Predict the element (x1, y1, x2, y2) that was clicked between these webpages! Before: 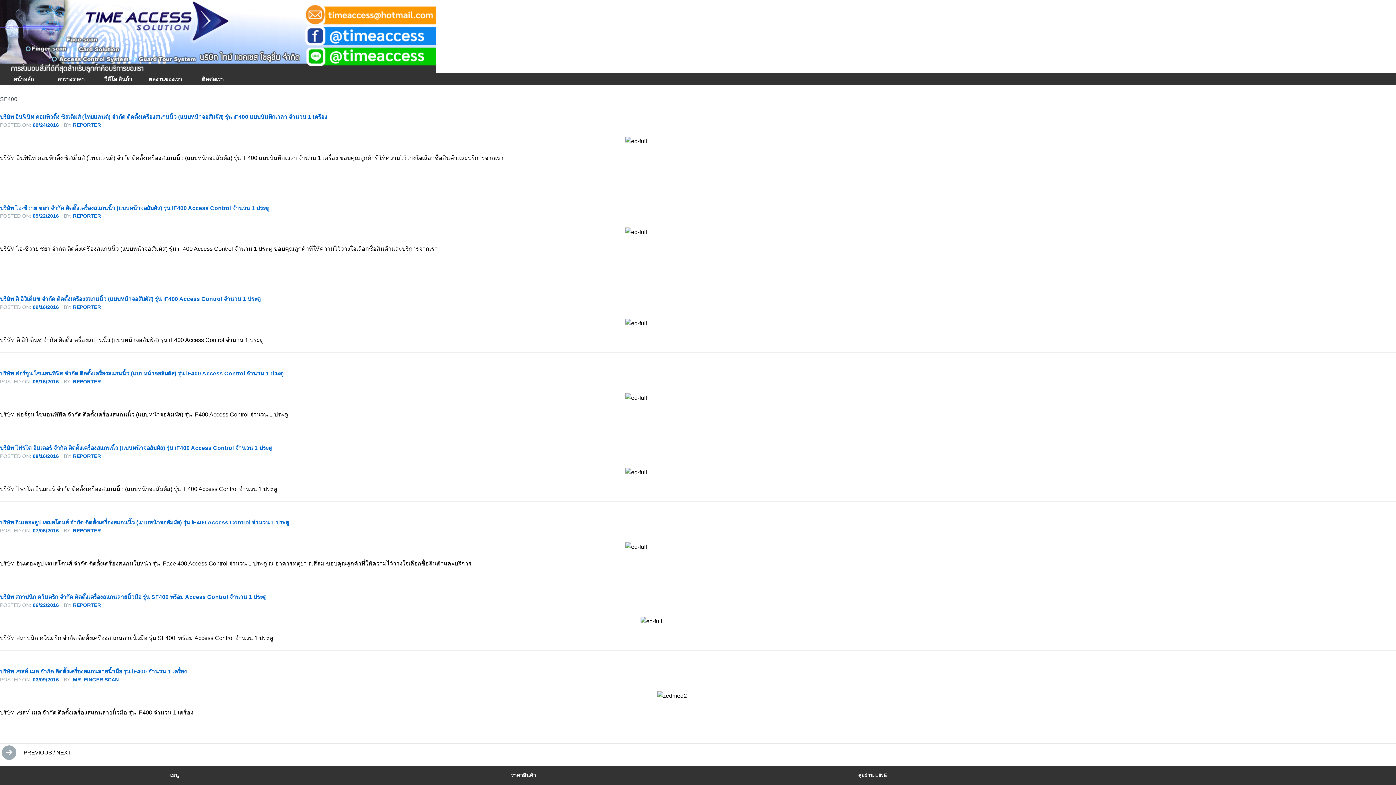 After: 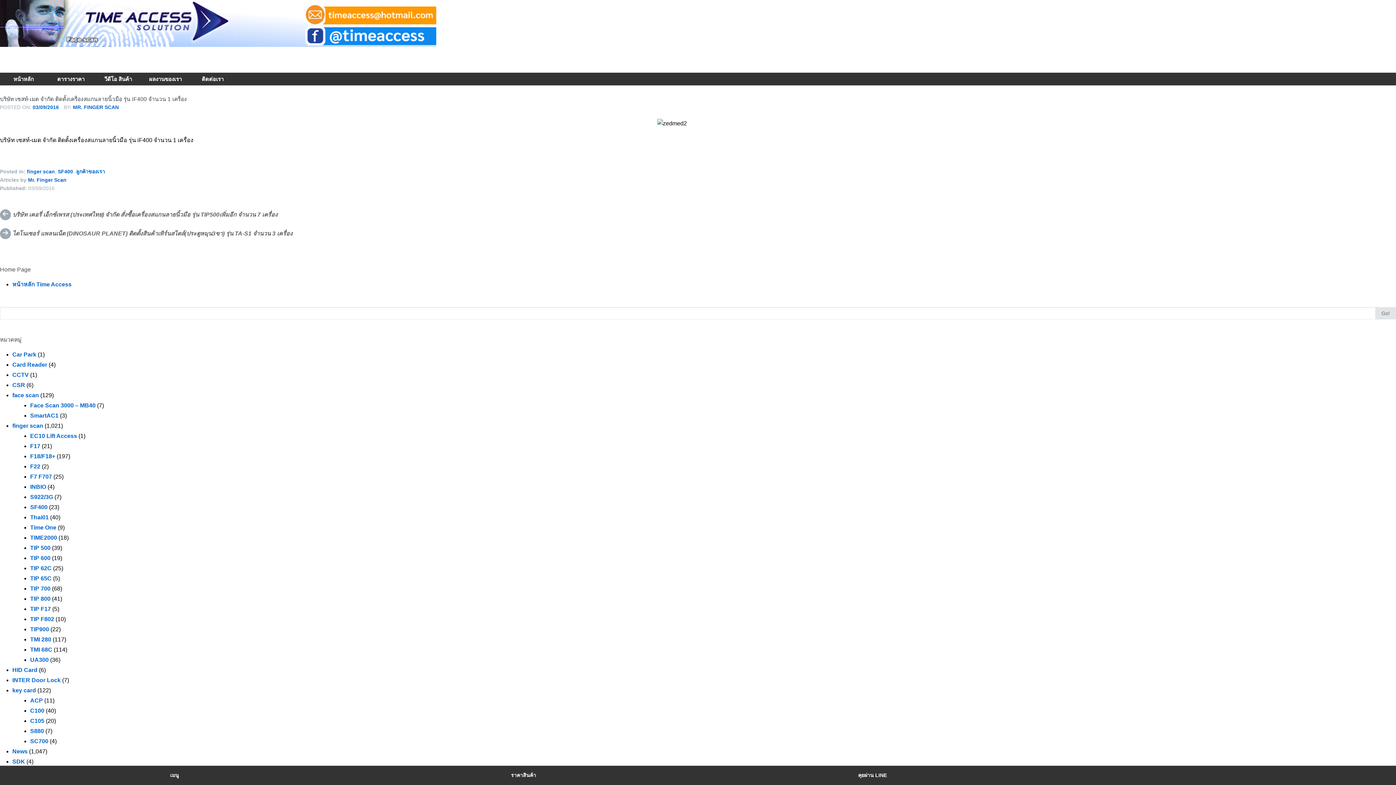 Action: label: บริษัท เซสท์-เมด จำกัด ติดตั้งเครื่องสแกนลายนิ้วมือ รุ่น iF400 จำนวน 1 เครื่อง bbox: (0, 668, 186, 674)